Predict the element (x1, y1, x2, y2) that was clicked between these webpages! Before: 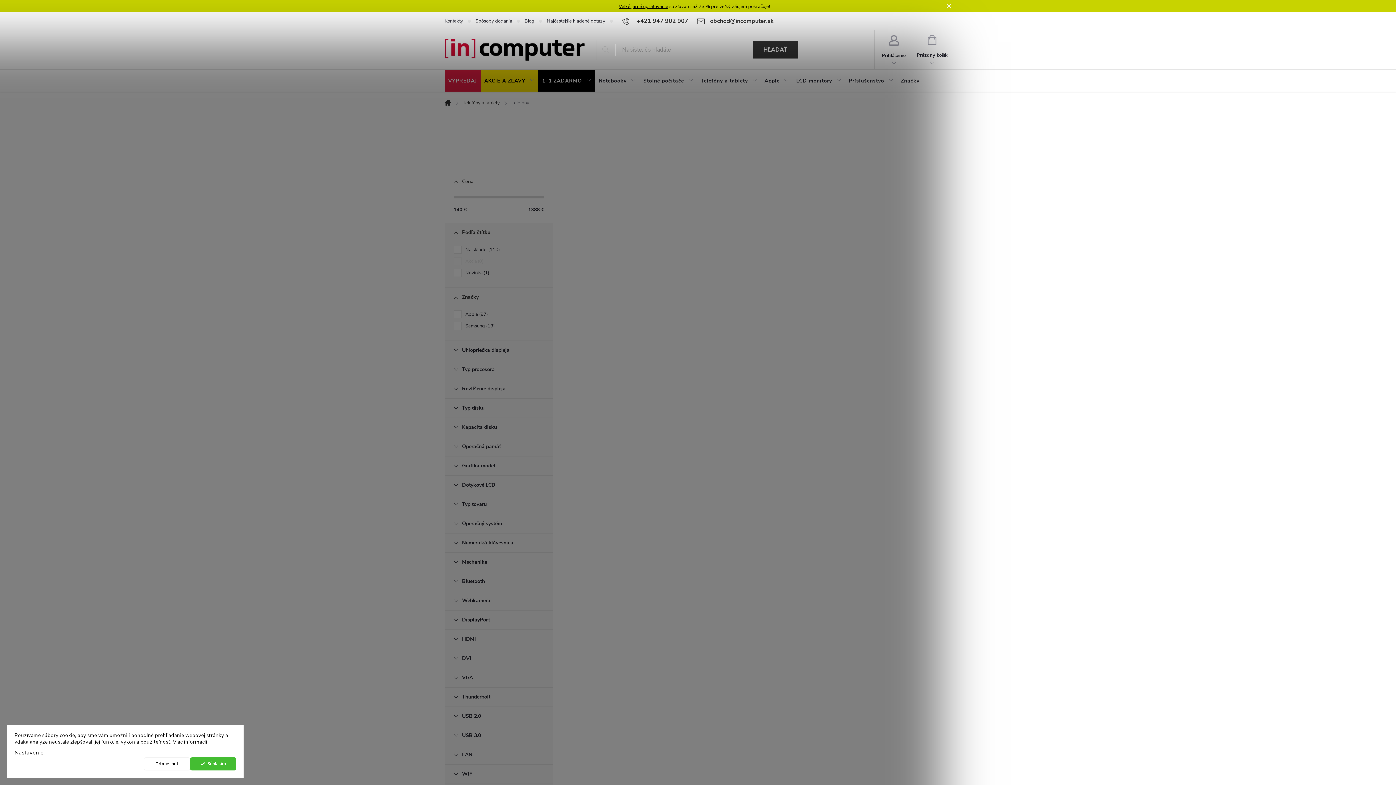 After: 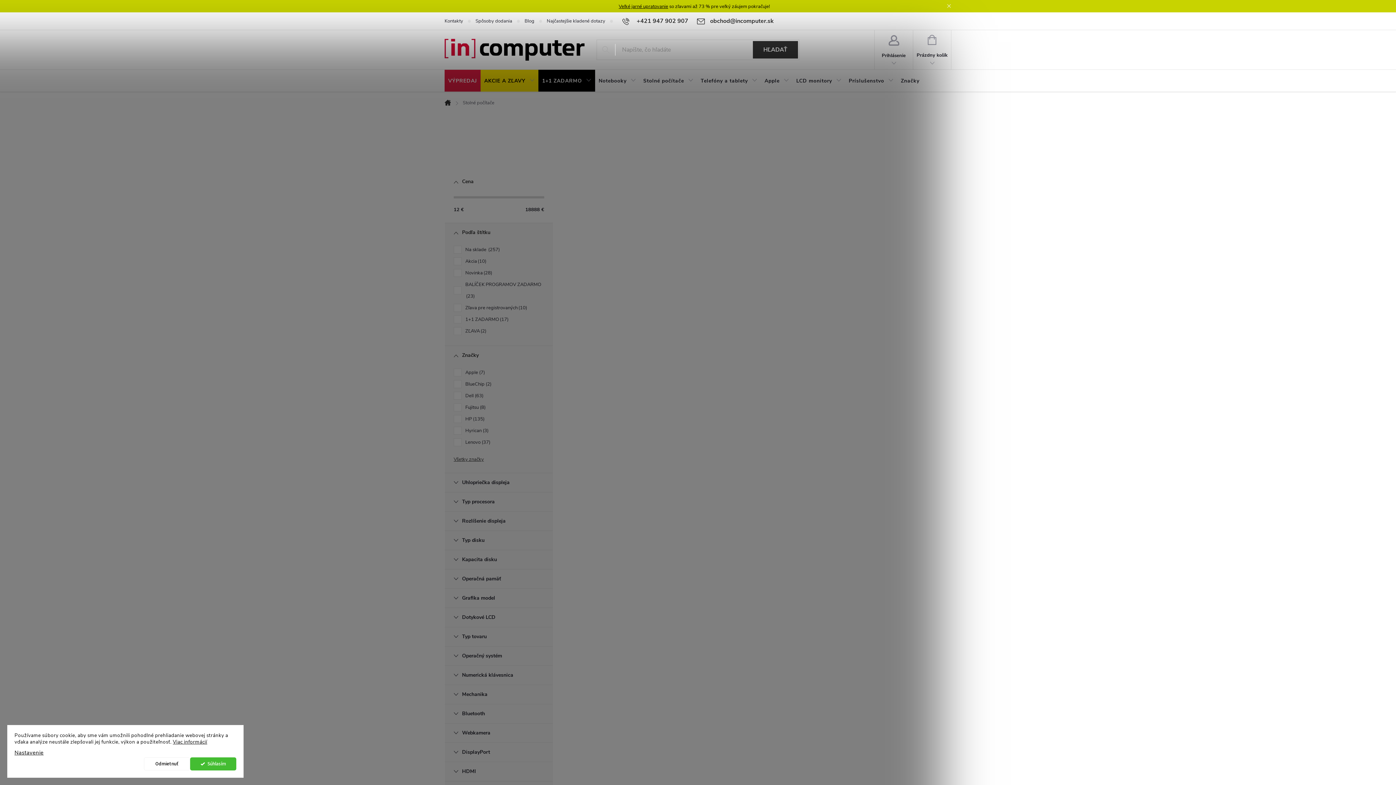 Action: label: Stolné počítače bbox: (639, 69, 697, 92)